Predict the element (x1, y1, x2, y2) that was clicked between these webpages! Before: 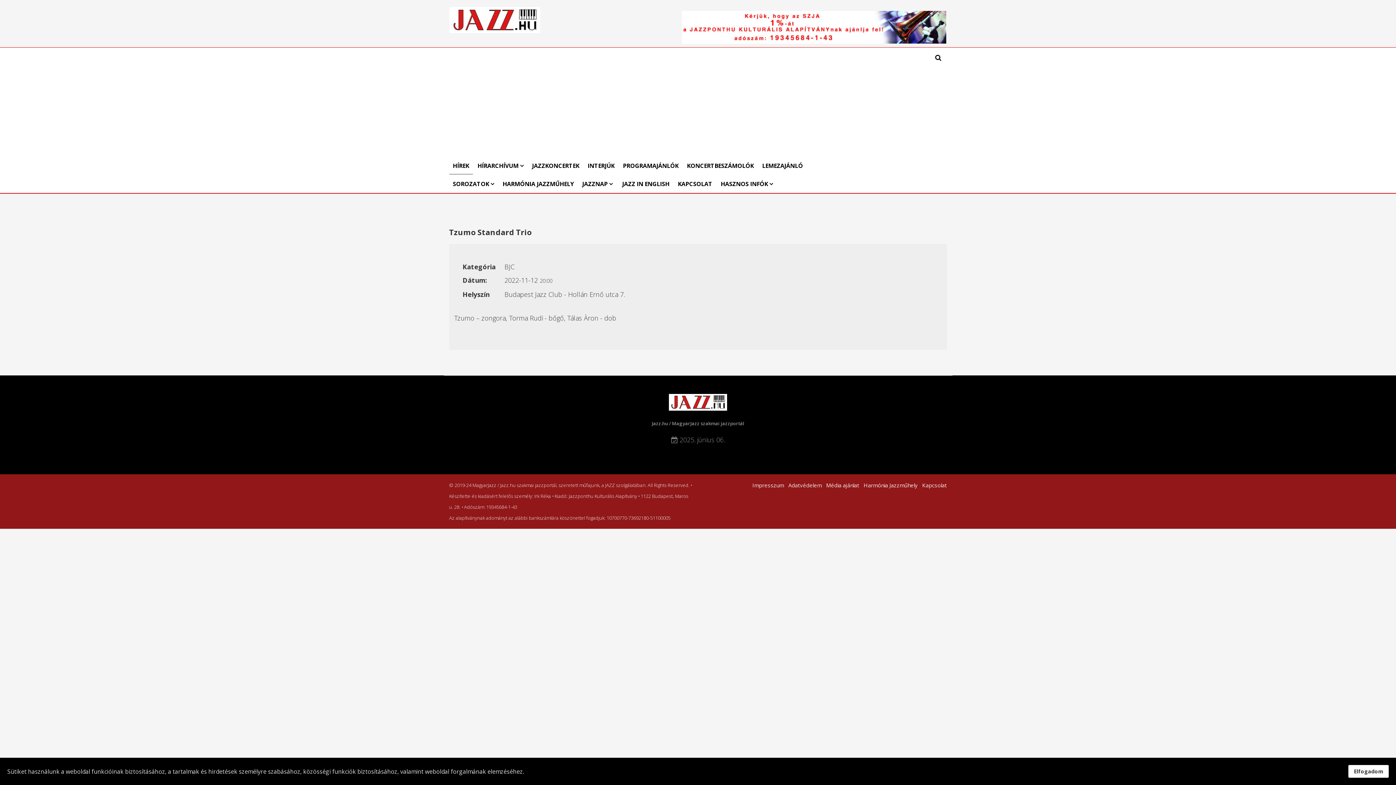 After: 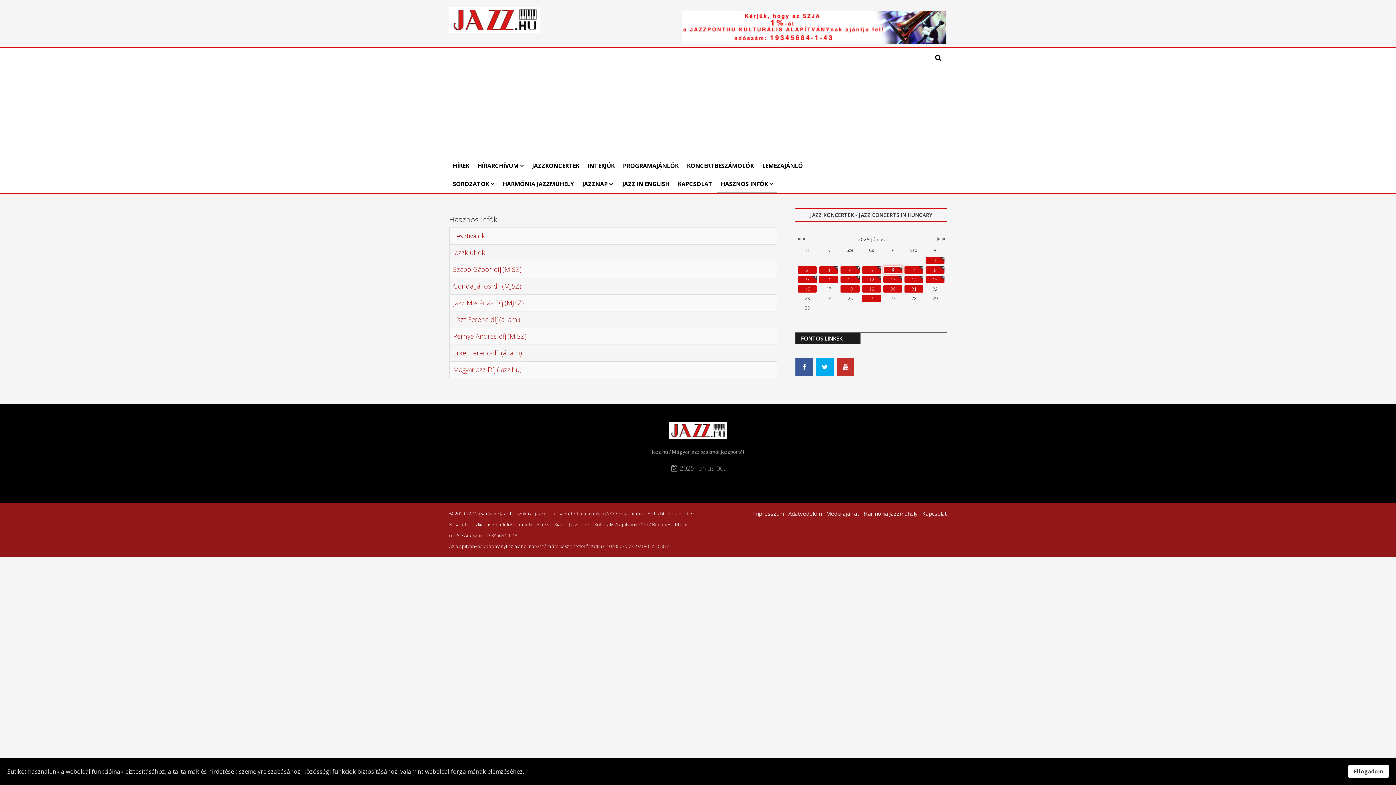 Action: bbox: (717, 174, 776, 193) label: HASZNOS INFÓK